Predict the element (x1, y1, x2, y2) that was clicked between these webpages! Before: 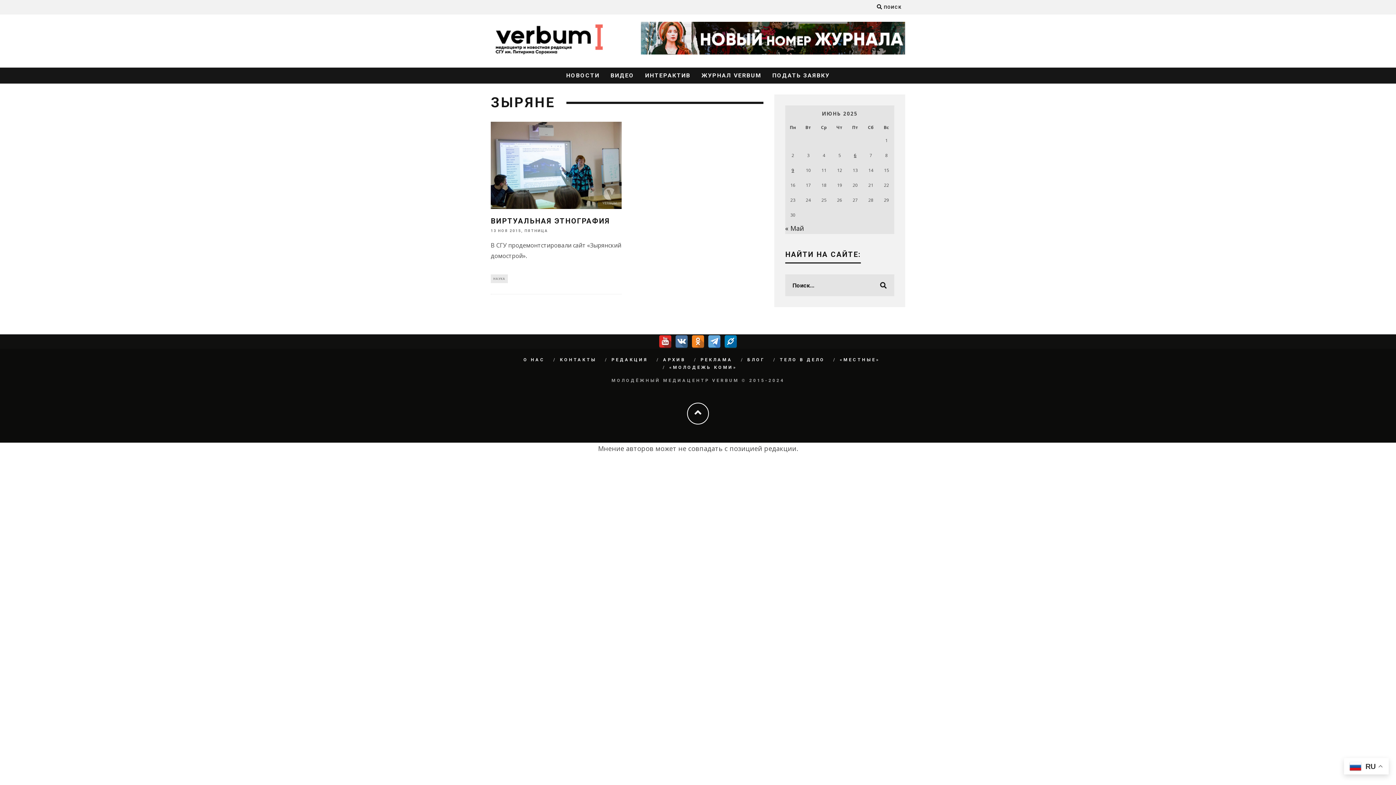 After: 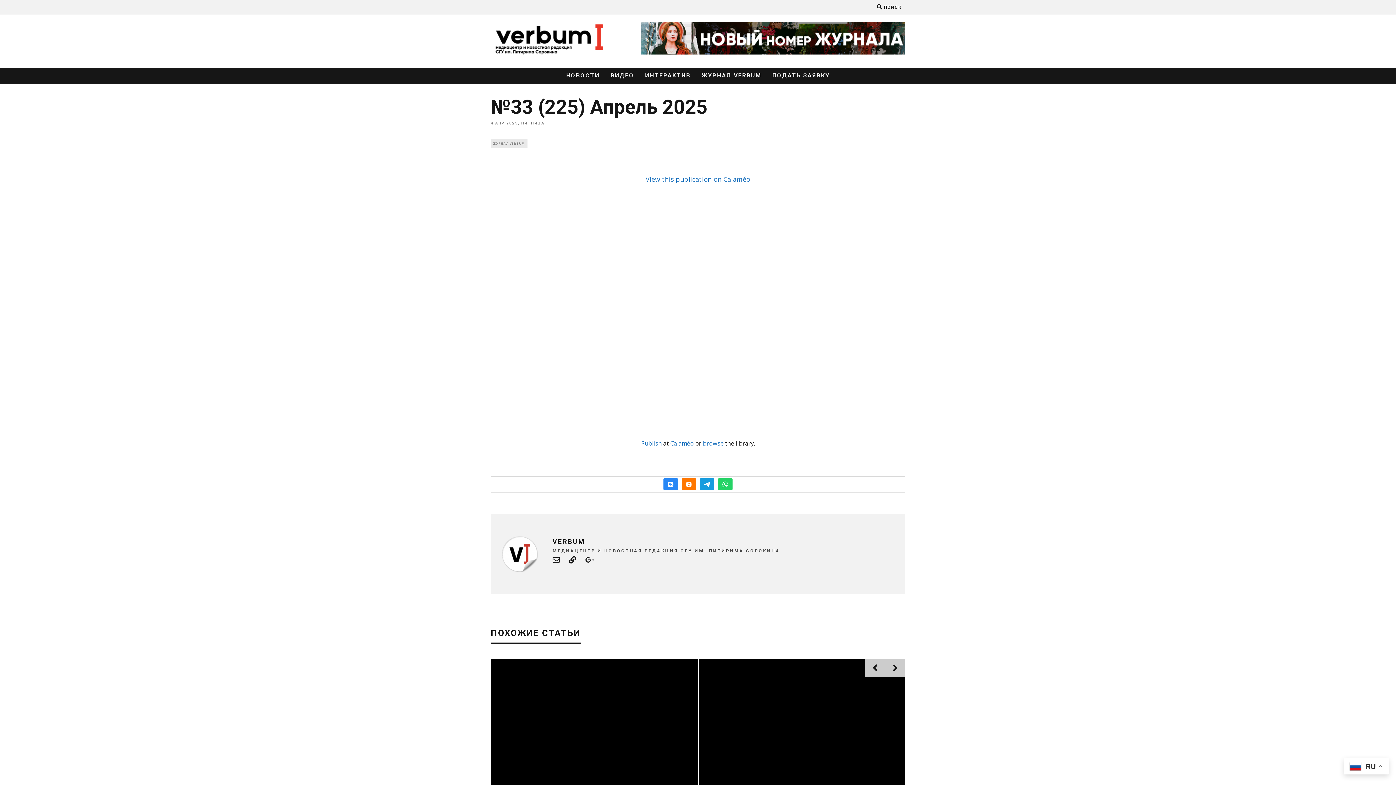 Action: bbox: (640, 47, 905, 56)